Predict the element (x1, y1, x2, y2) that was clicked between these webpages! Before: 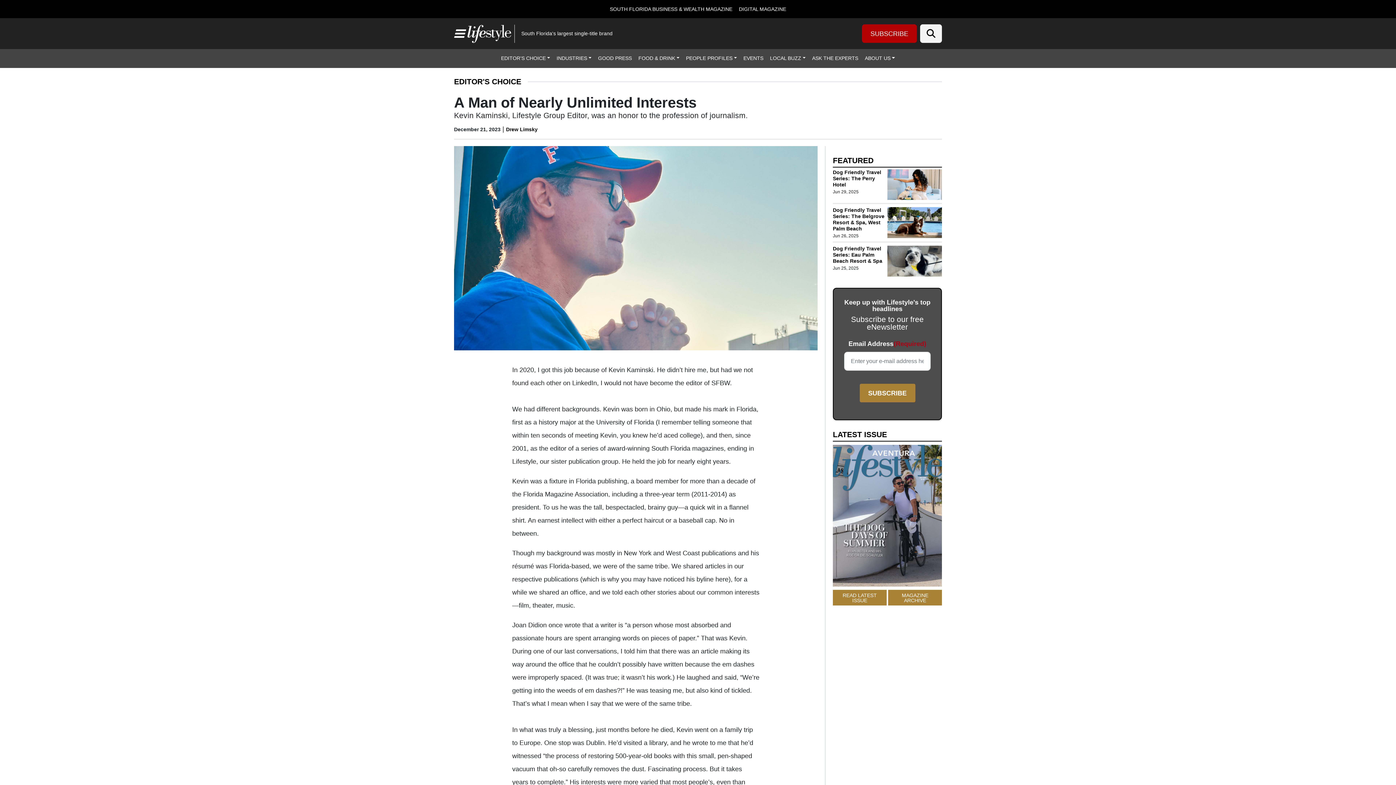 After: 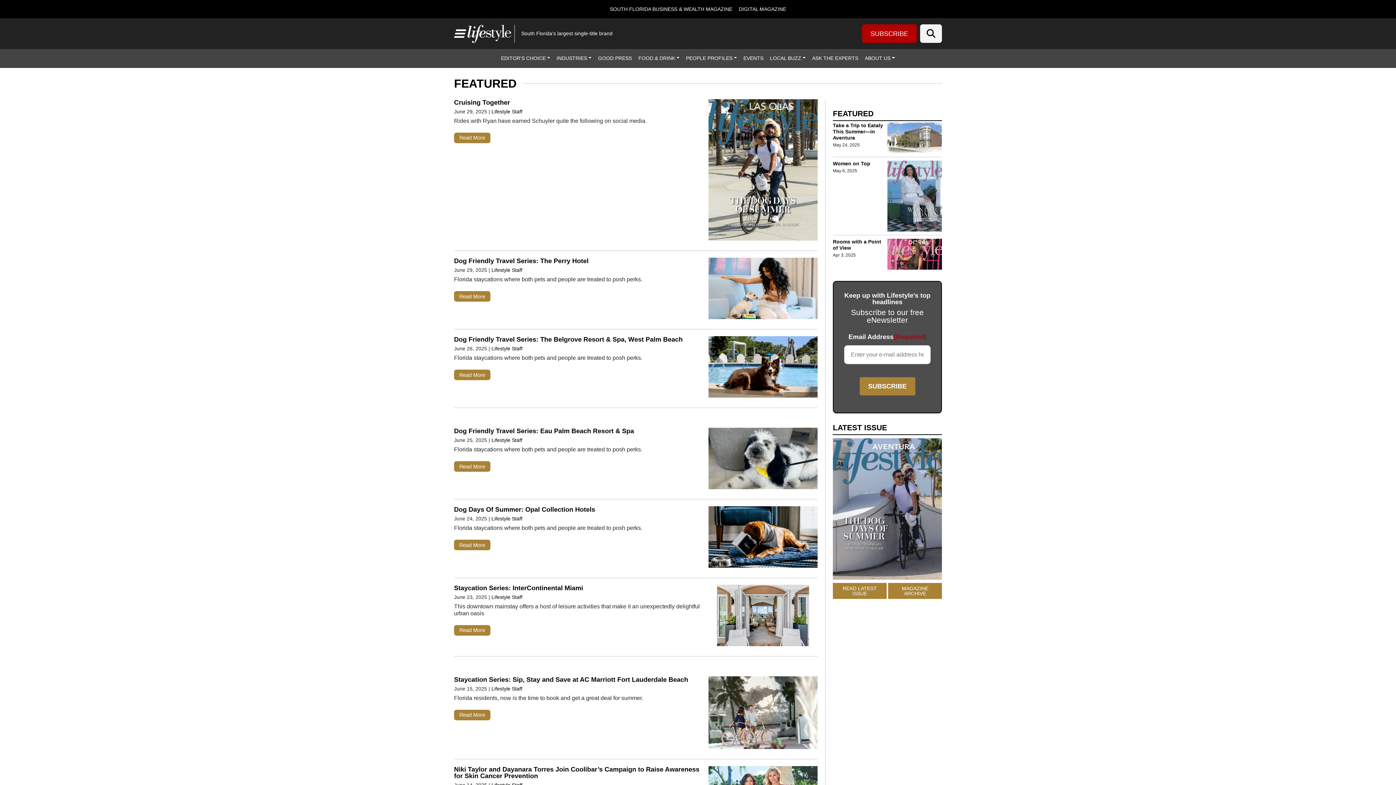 Action: label: FEATURED bbox: (833, 156, 873, 164)